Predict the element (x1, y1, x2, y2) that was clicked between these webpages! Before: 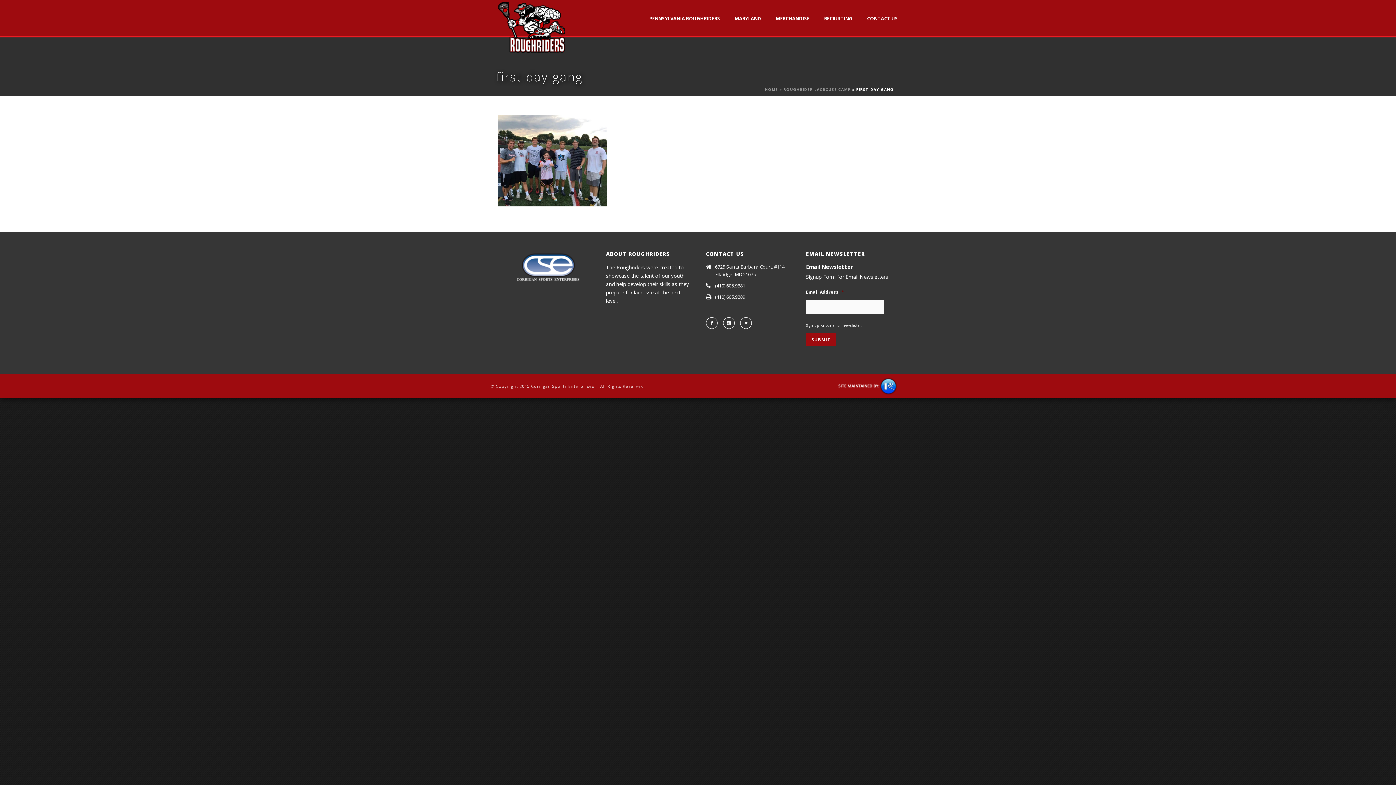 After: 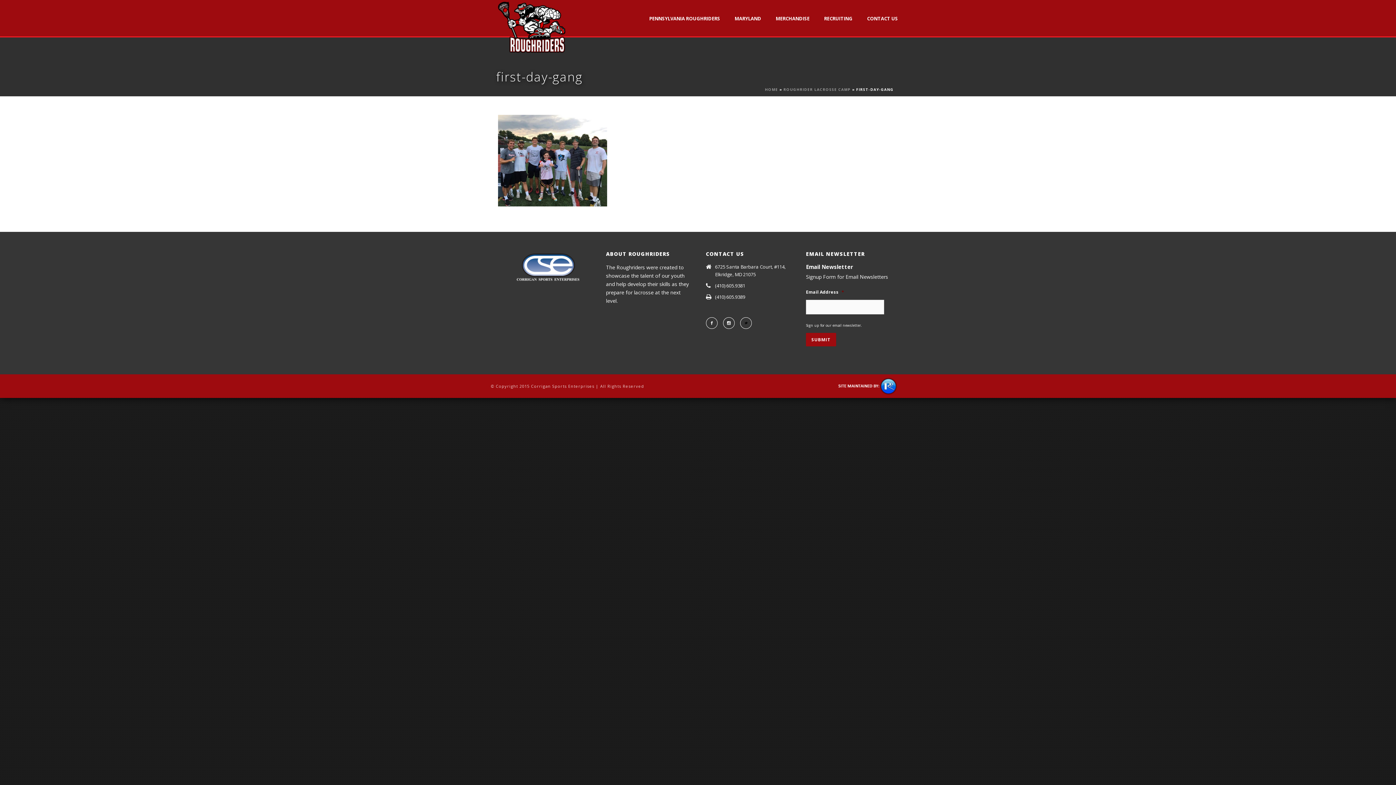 Action: bbox: (740, 317, 752, 328)